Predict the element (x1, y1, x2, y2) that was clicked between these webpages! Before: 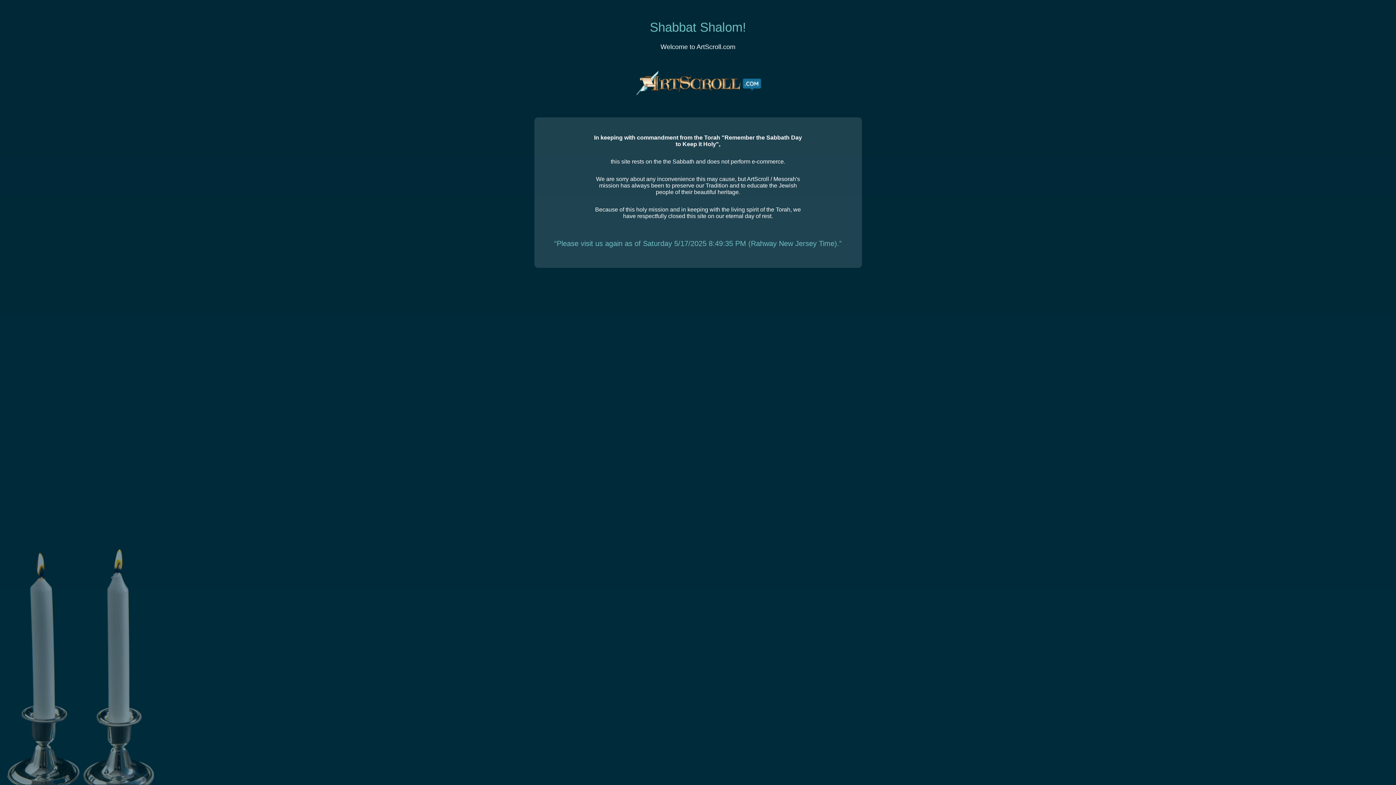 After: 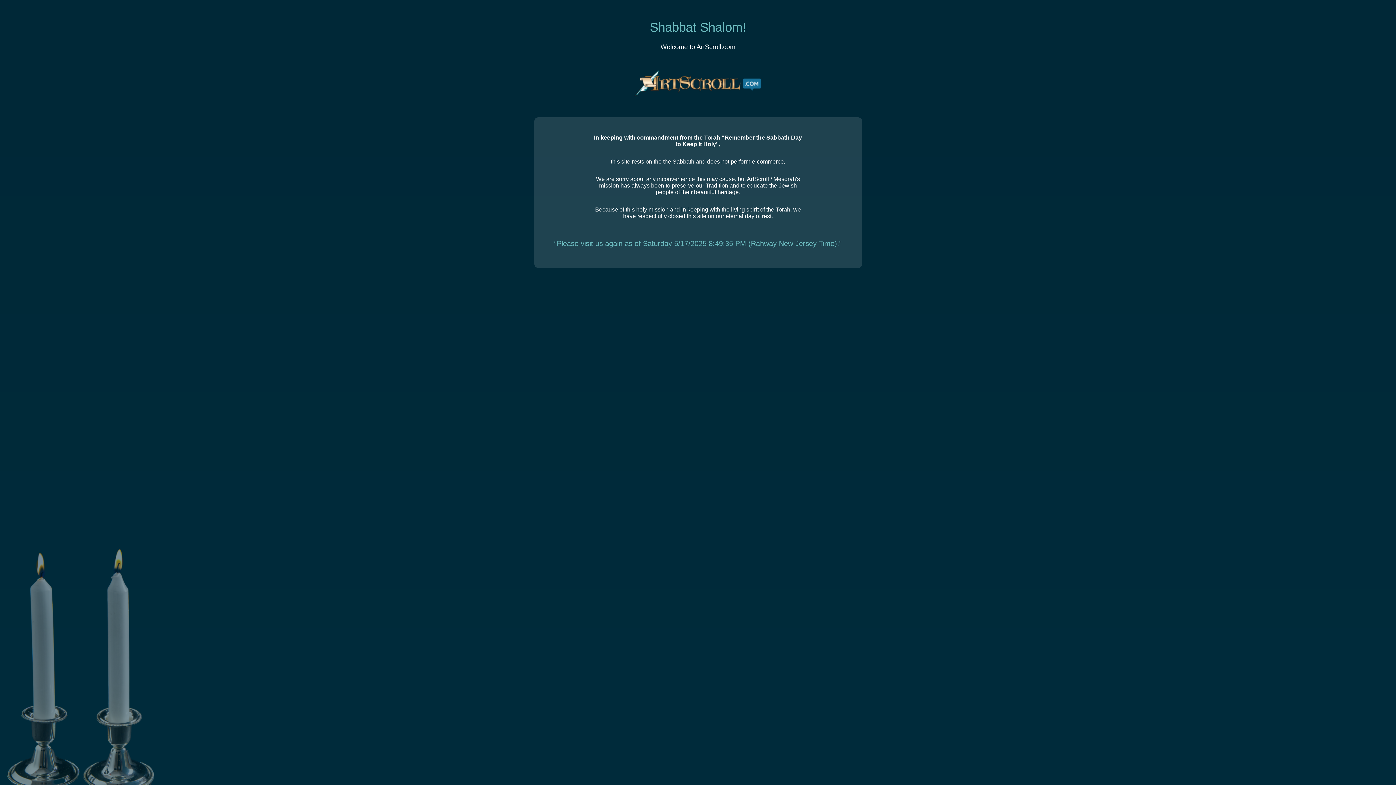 Action: bbox: (634, 70, 761, 99)